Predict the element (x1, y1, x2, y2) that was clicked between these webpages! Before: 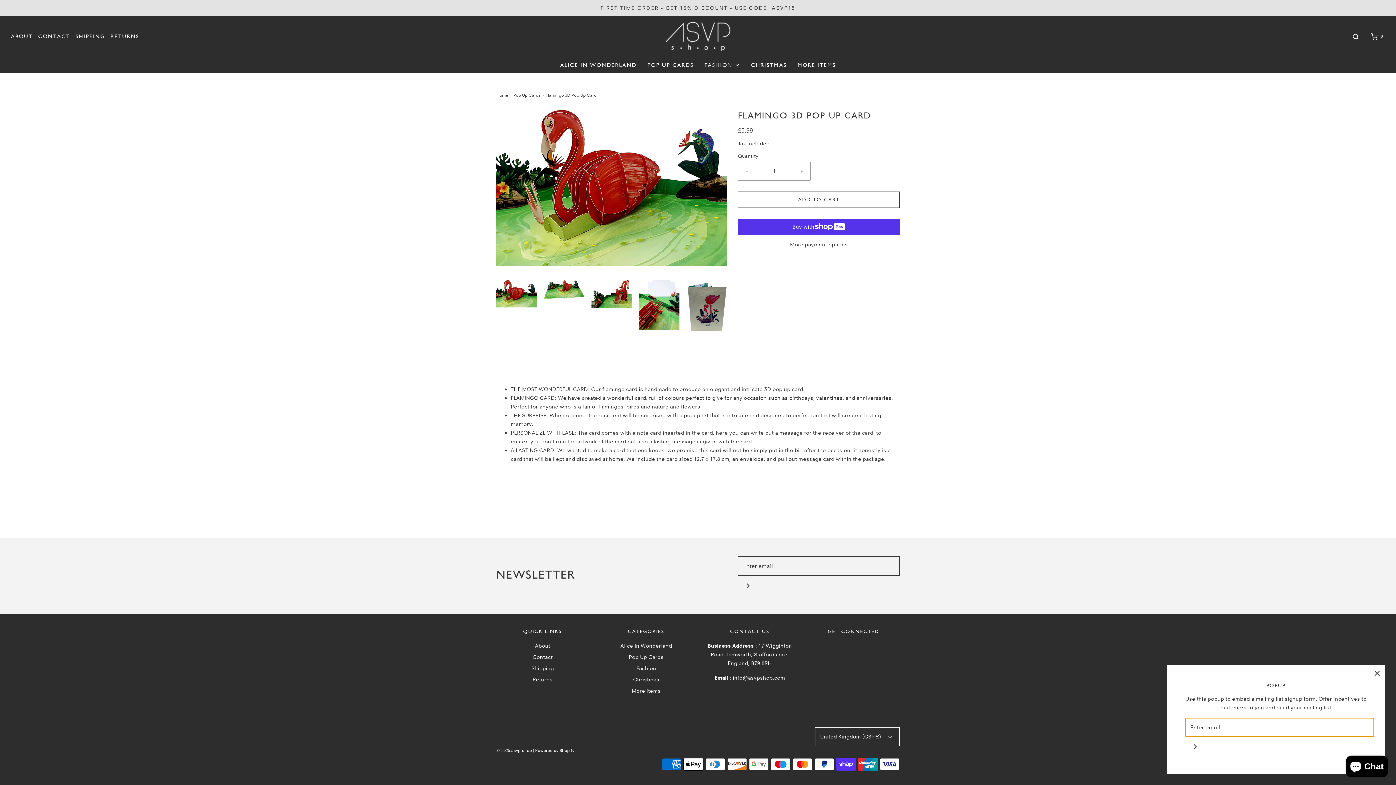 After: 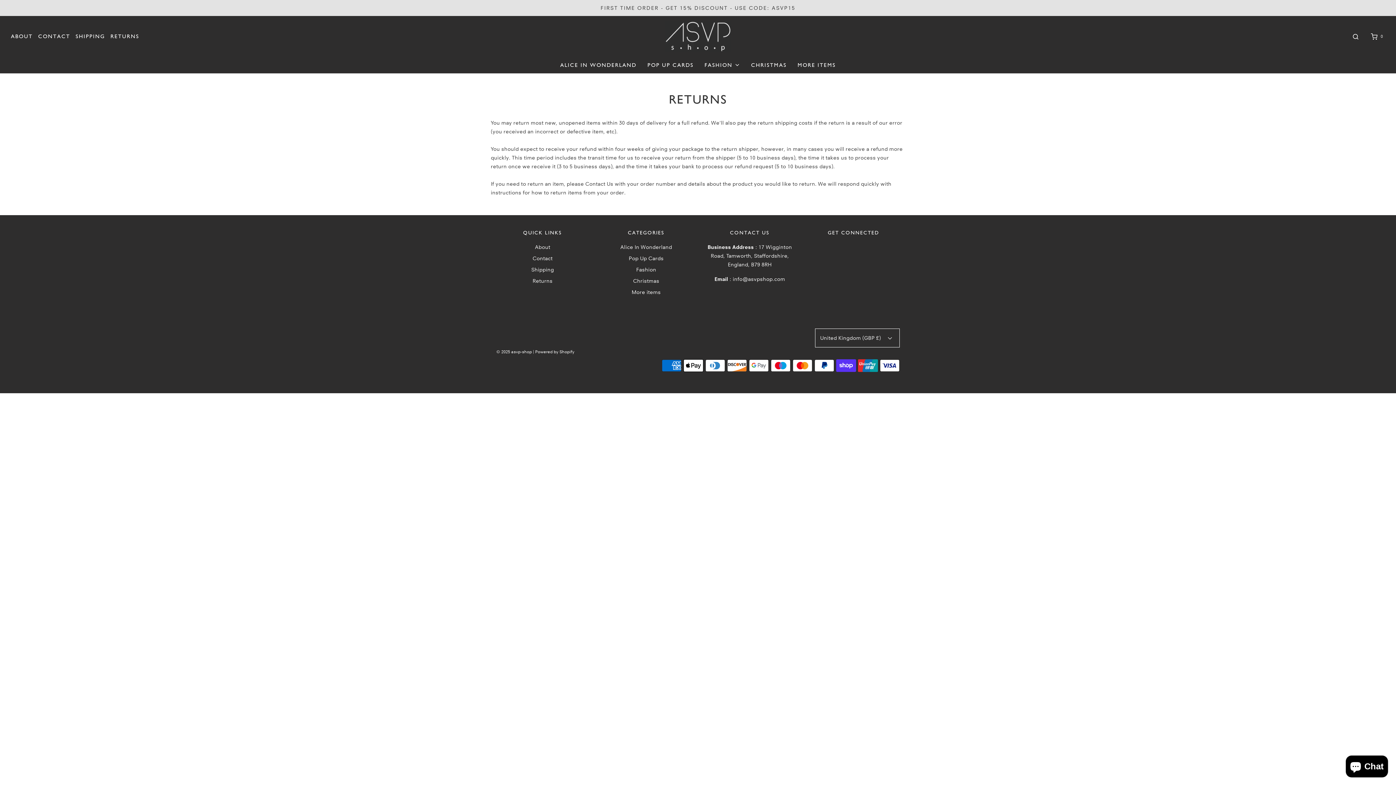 Action: label: Returns bbox: (532, 675, 552, 686)